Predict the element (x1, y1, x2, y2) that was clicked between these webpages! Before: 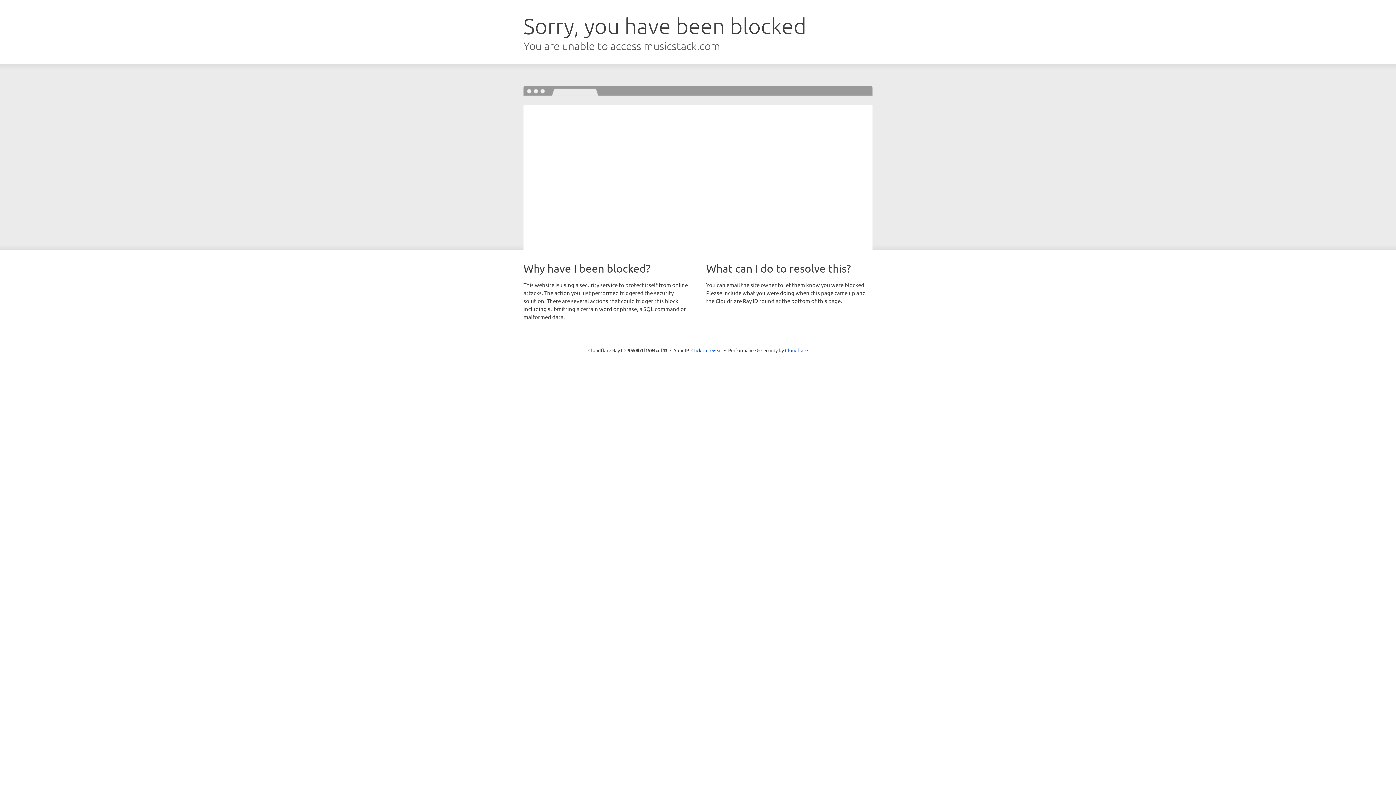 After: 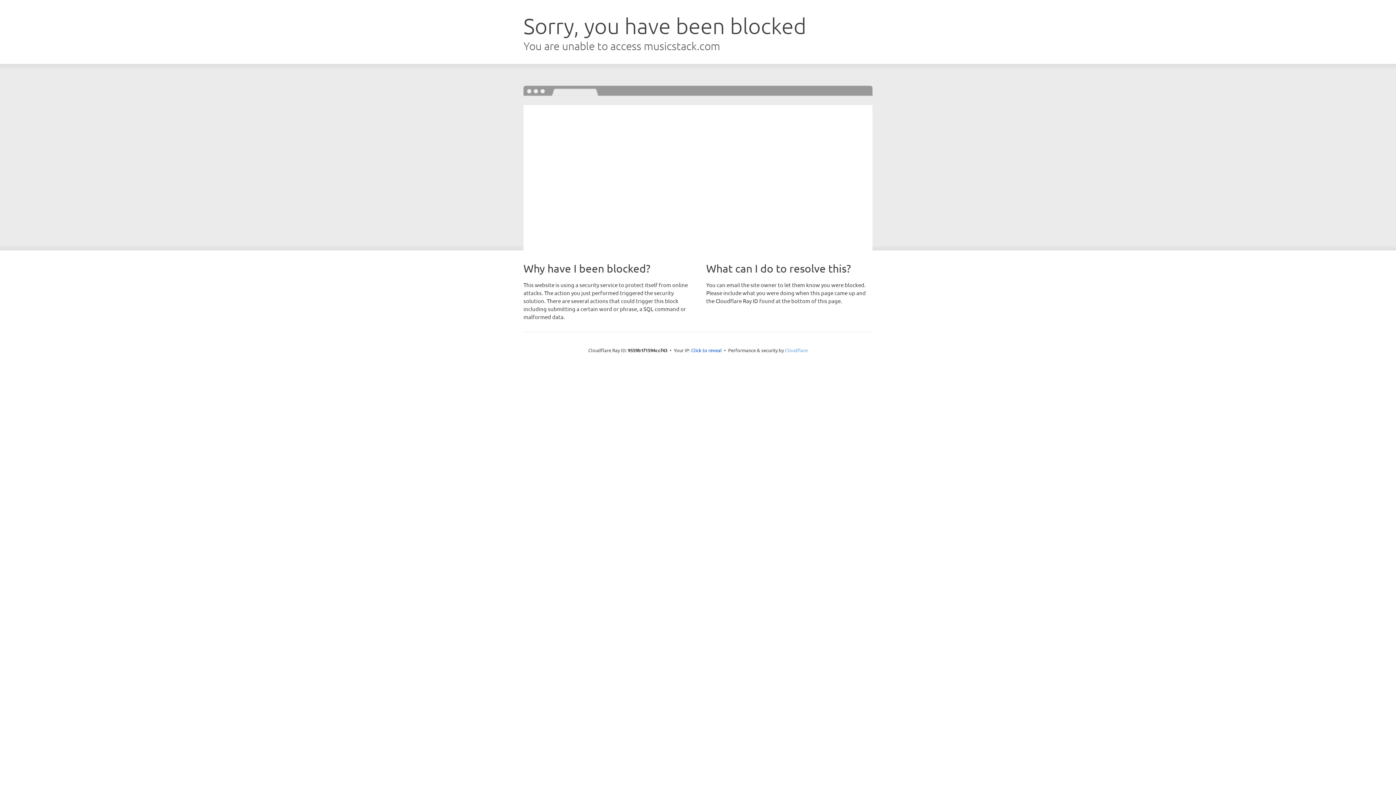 Action: label: Cloudflare bbox: (785, 347, 808, 353)